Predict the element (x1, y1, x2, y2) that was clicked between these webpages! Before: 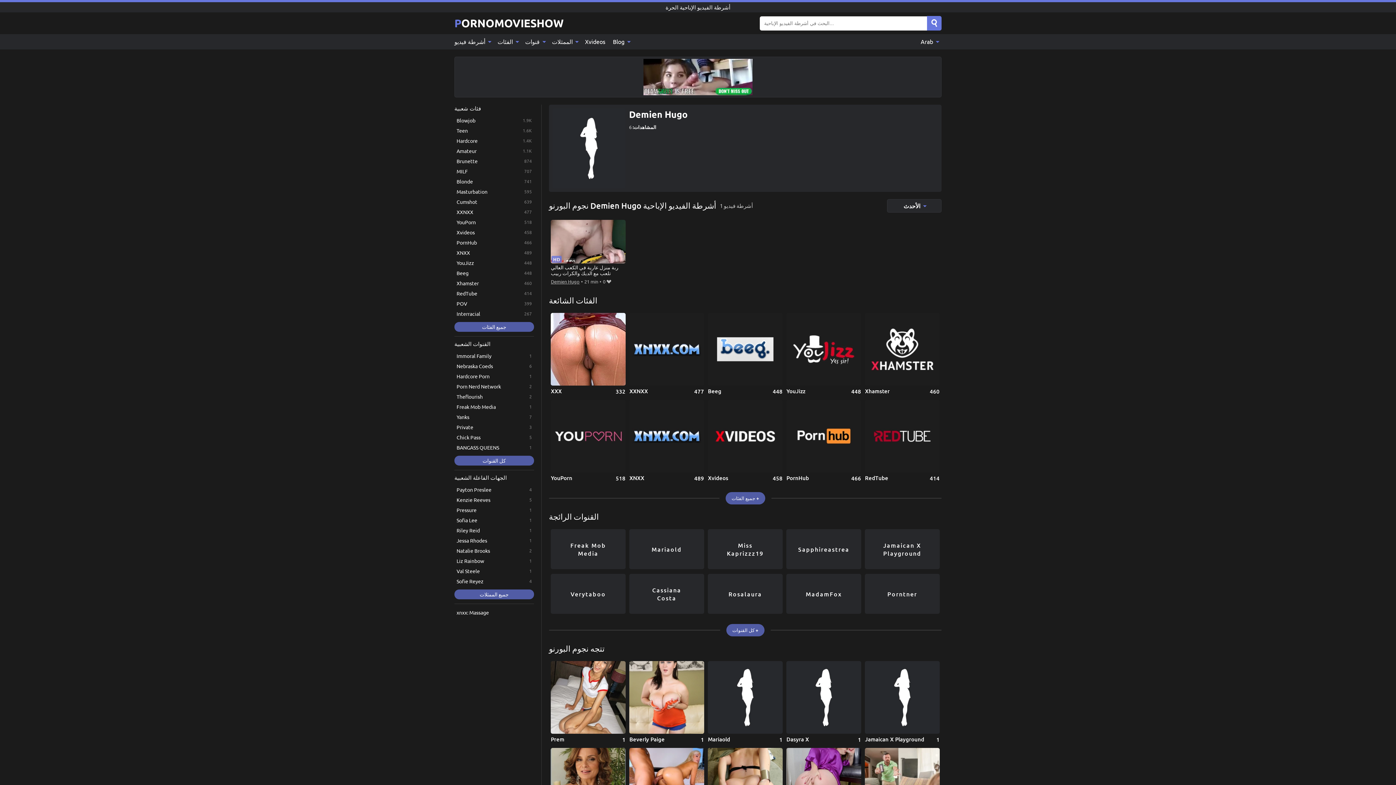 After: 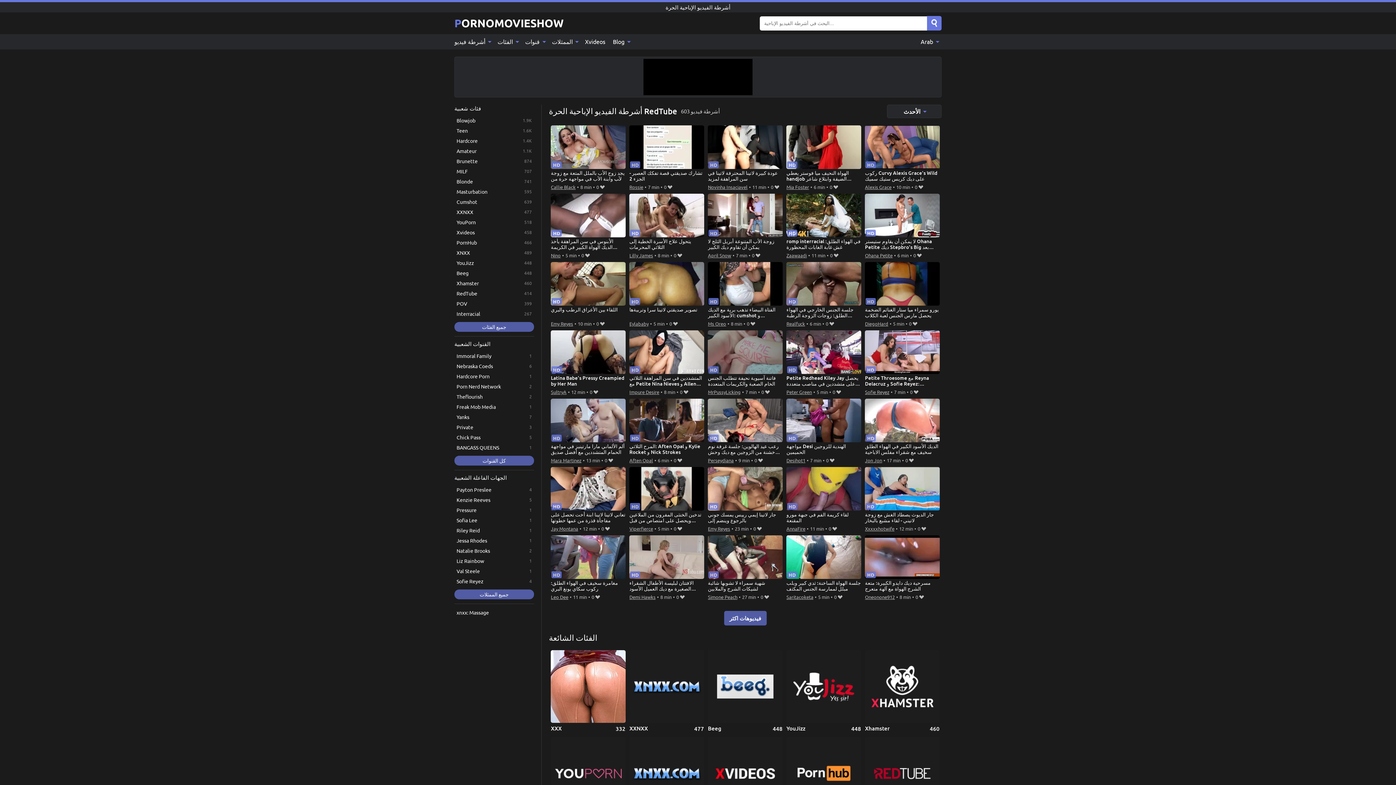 Action: bbox: (865, 399, 939, 482) label: RedTube